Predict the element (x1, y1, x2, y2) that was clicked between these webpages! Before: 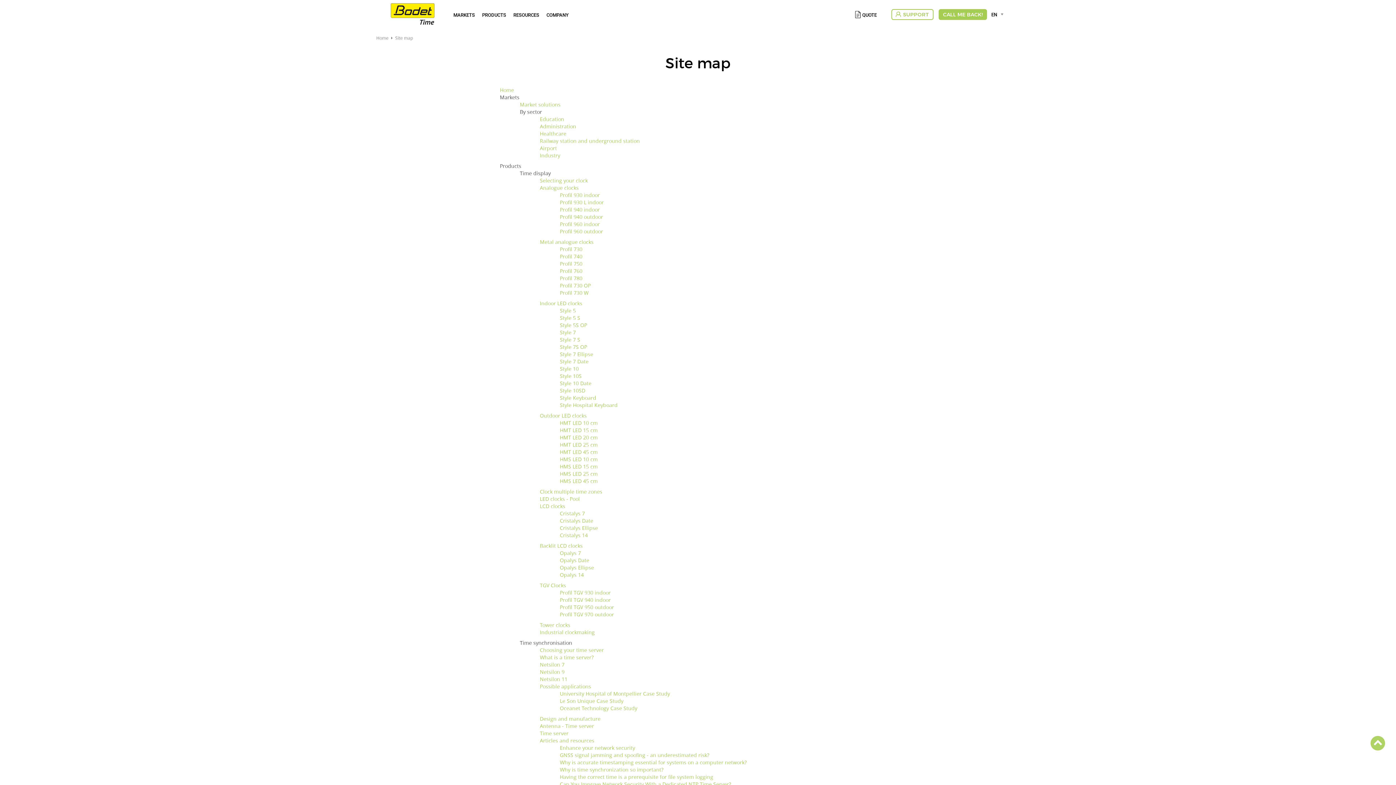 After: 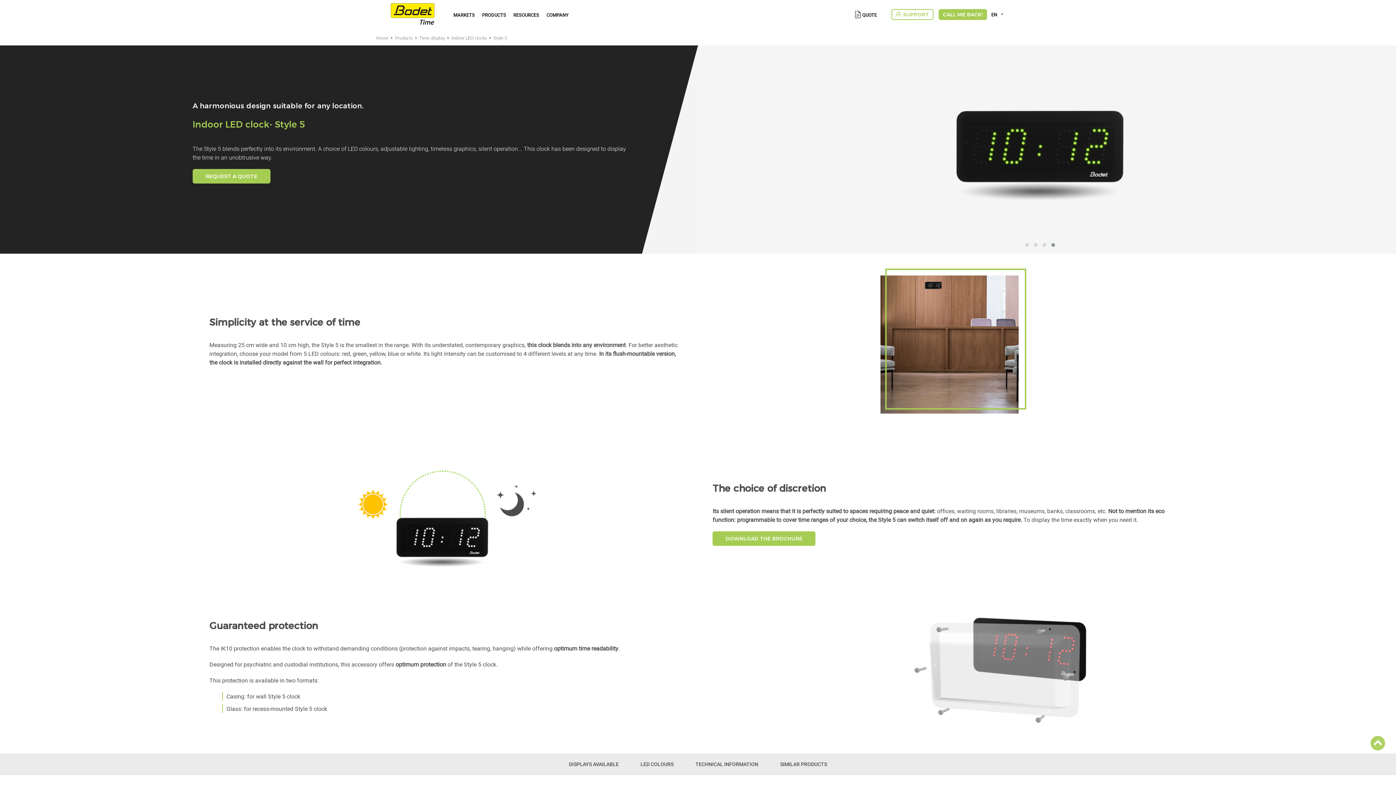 Action: label: Style 5 bbox: (560, 307, 576, 314)